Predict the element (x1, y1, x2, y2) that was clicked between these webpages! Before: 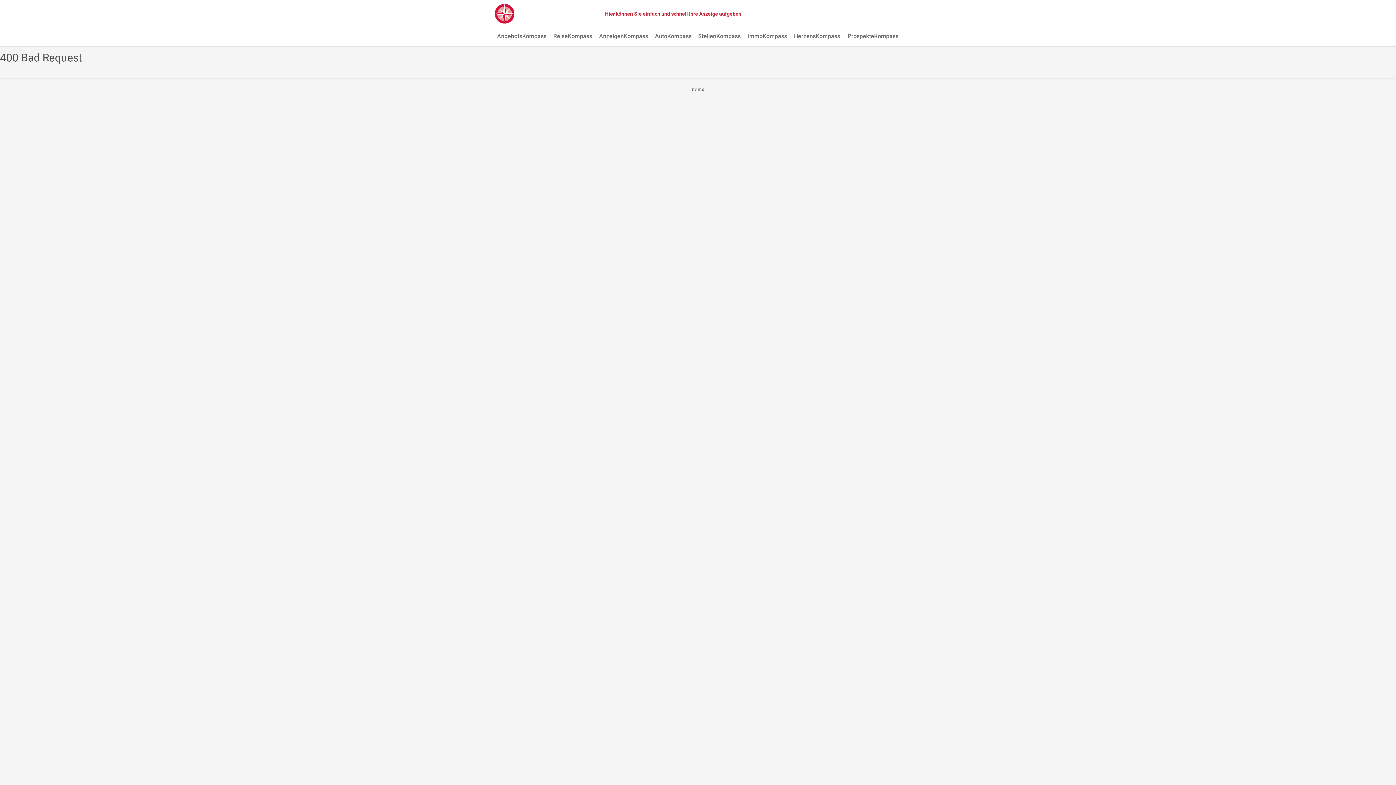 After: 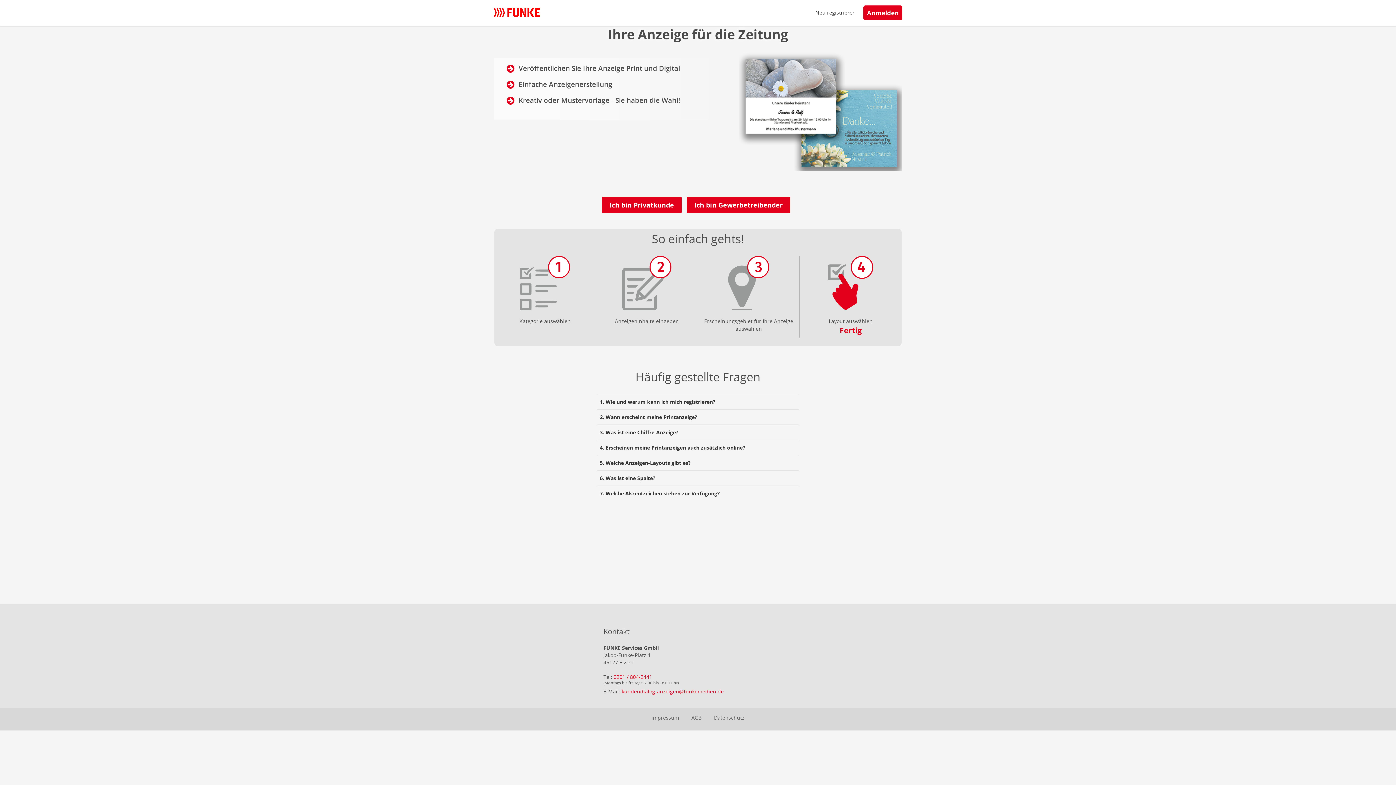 Action: label: Hier können Sie einfach und schnell Ihre Anzeige aufgeben bbox: (602, 8, 743, 19)